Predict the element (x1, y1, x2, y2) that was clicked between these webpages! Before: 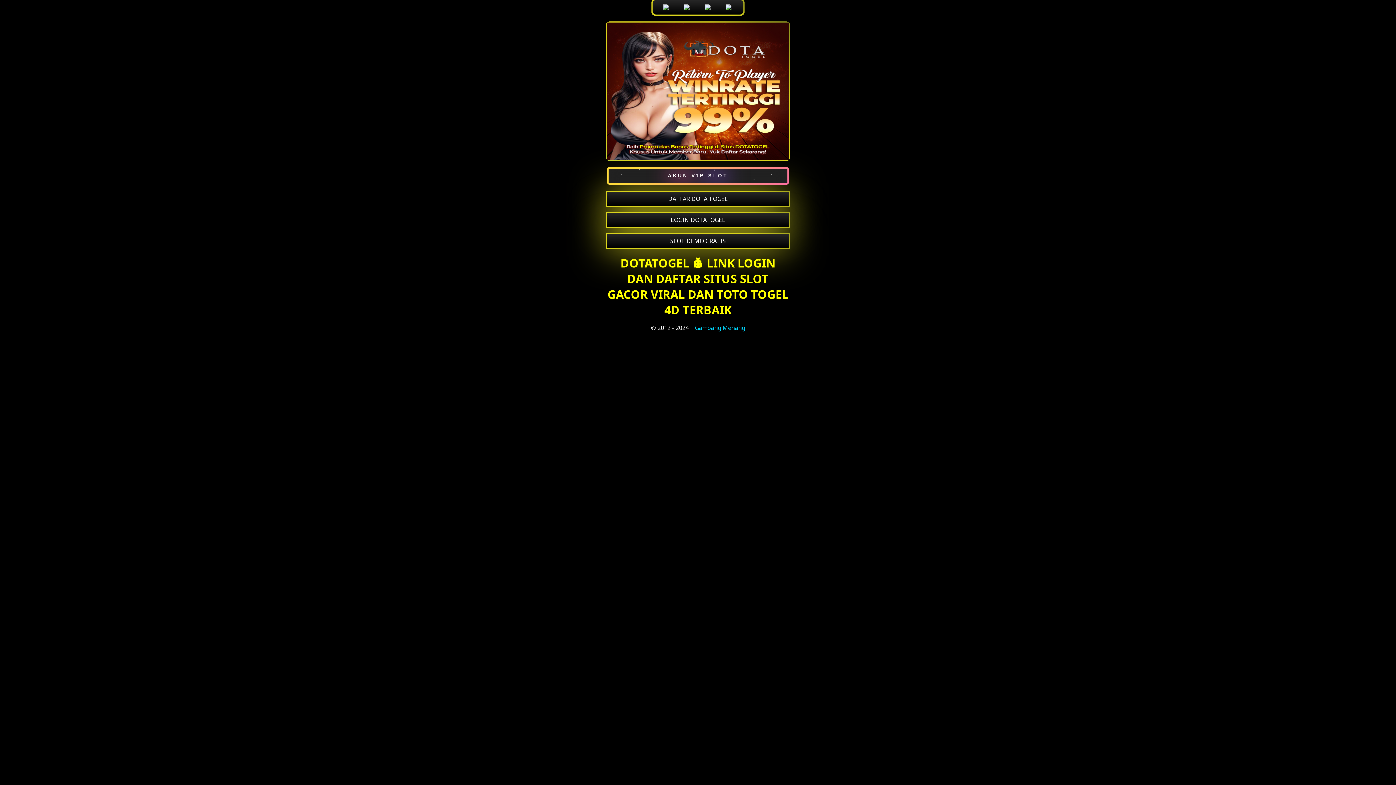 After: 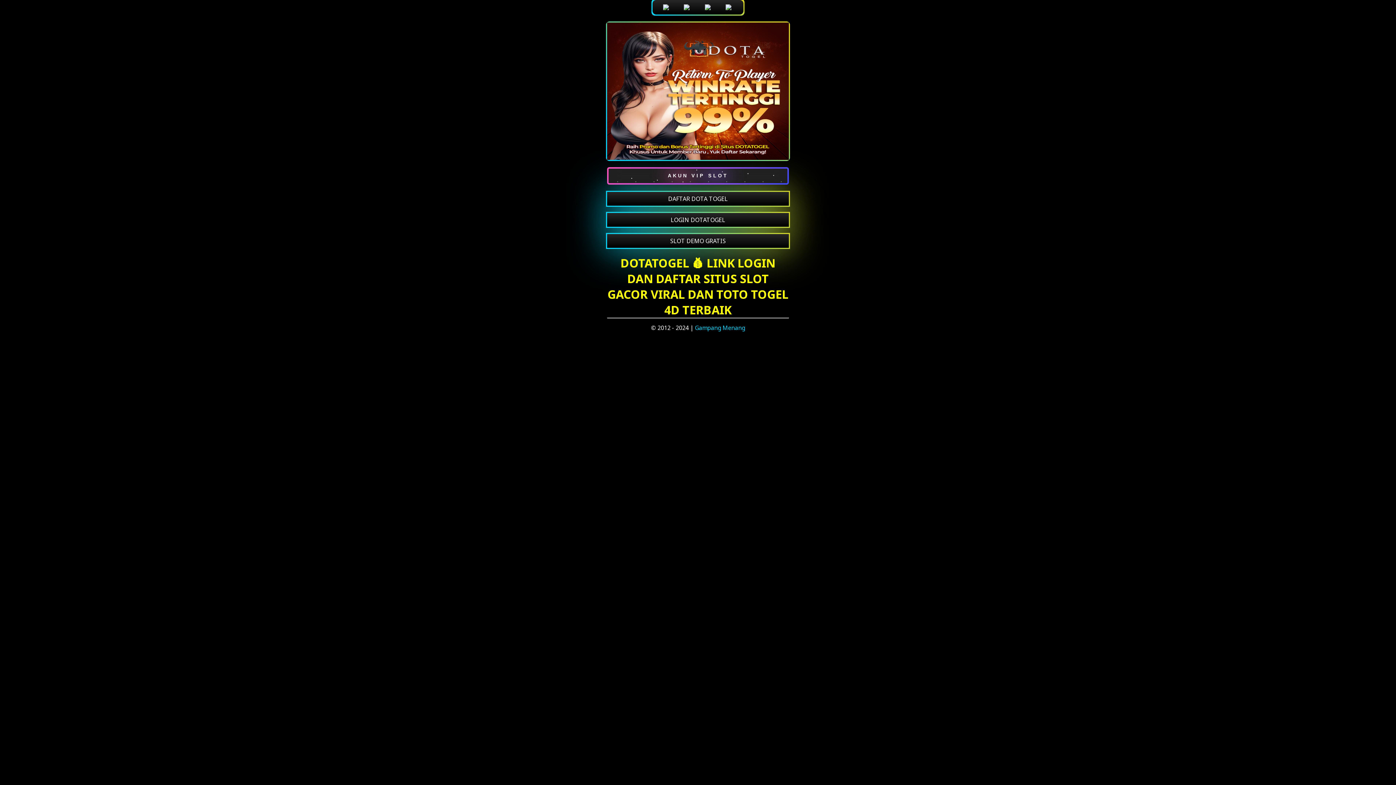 Action: bbox: (607, 234, 789, 247) label: SLOT DEMO GRATIS